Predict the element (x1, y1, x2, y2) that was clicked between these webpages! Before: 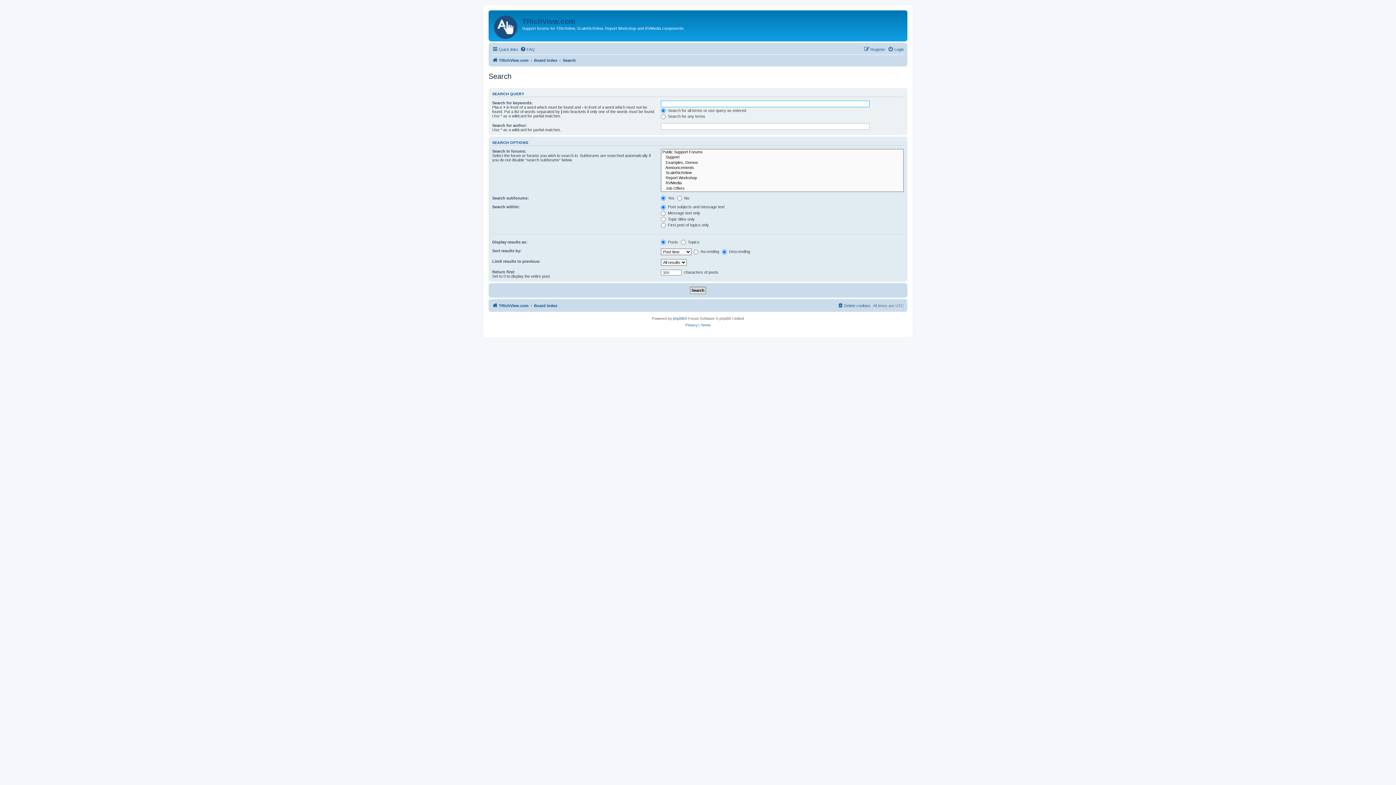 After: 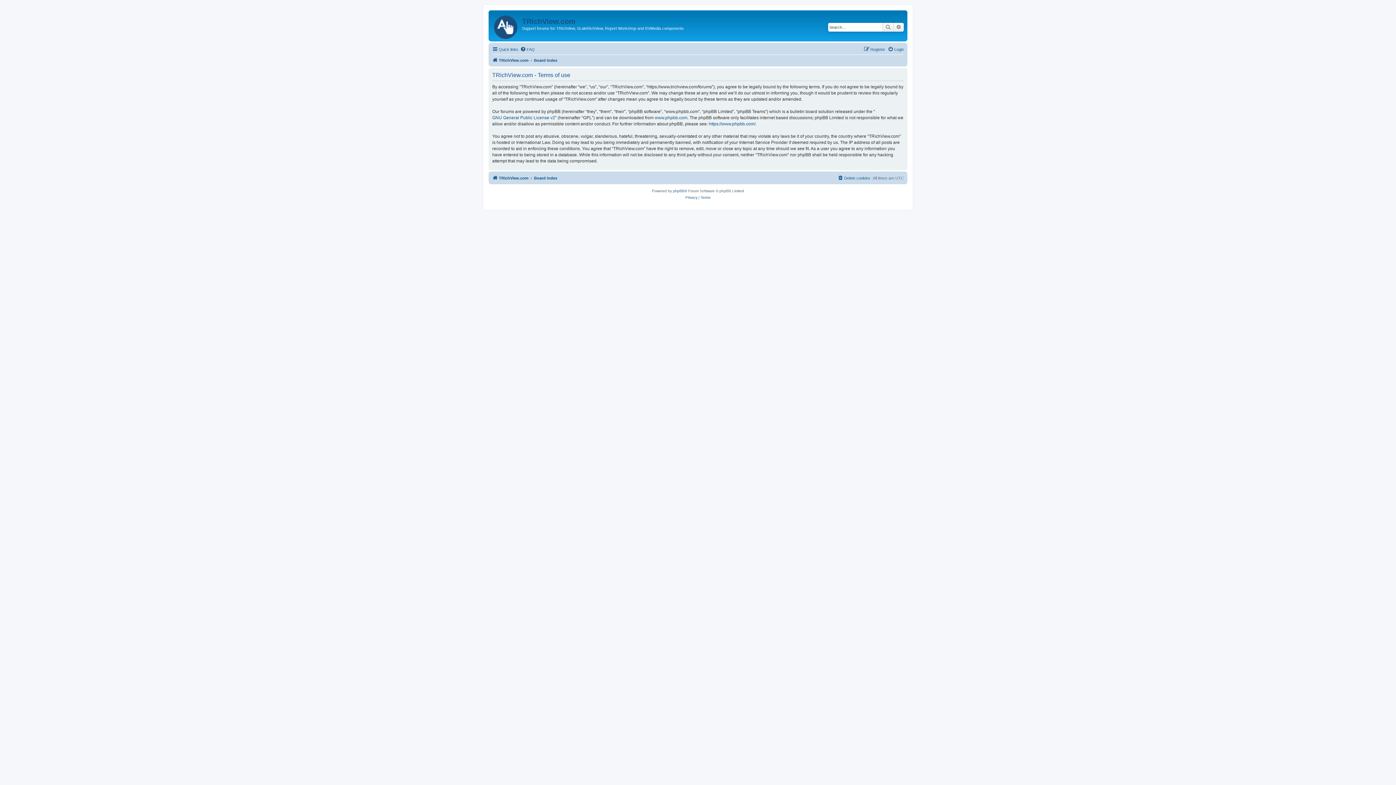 Action: label: Terms bbox: (700, 322, 710, 328)